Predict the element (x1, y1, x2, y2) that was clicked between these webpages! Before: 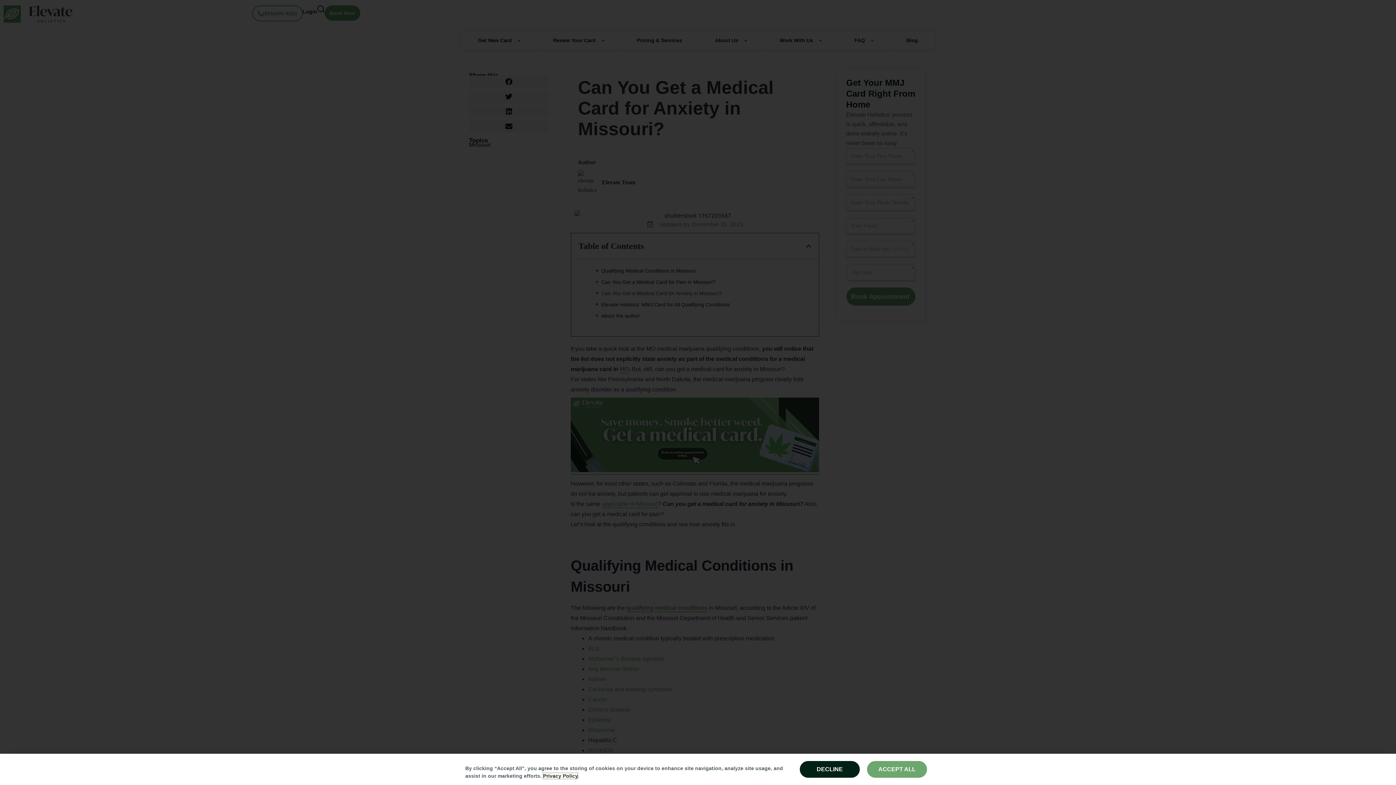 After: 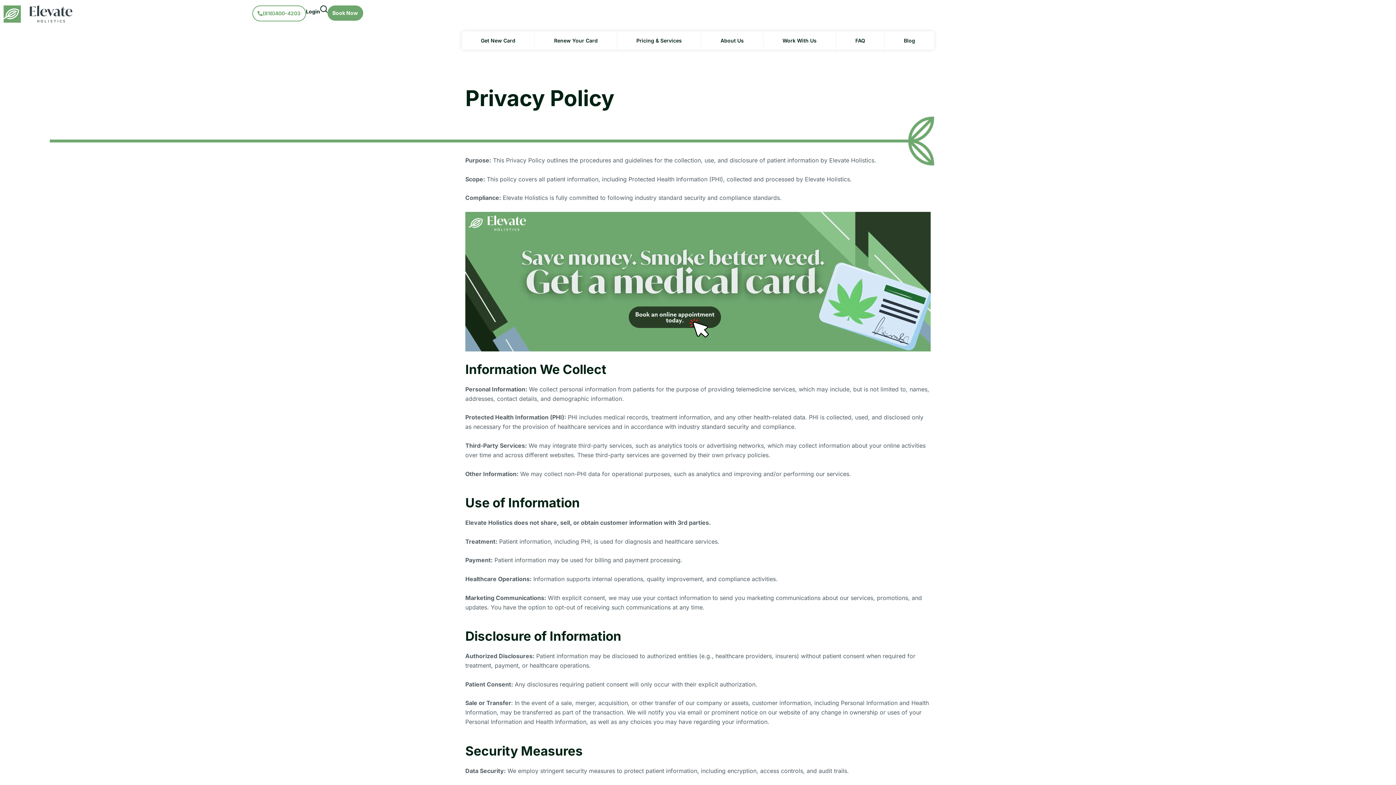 Action: bbox: (543, 773, 577, 779) label: More information about your privacy